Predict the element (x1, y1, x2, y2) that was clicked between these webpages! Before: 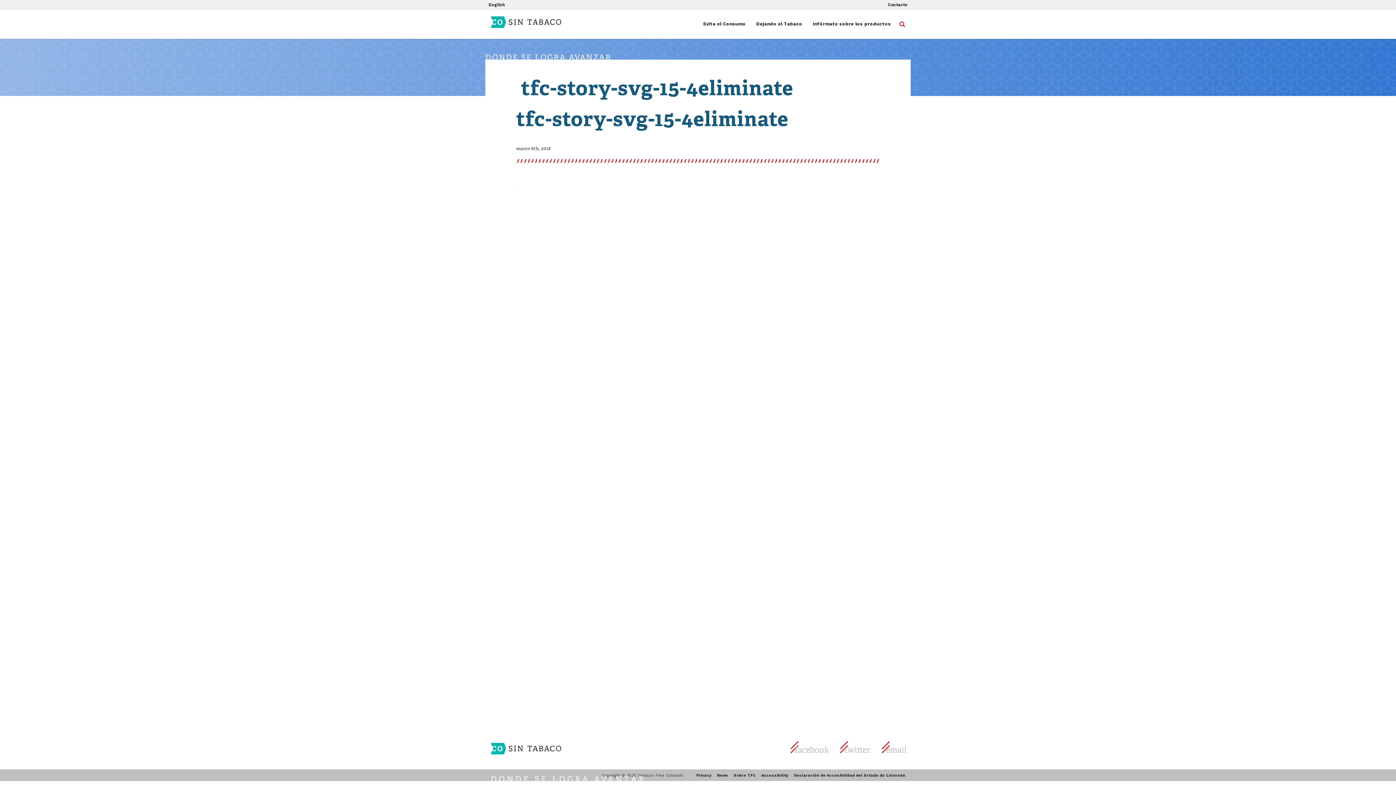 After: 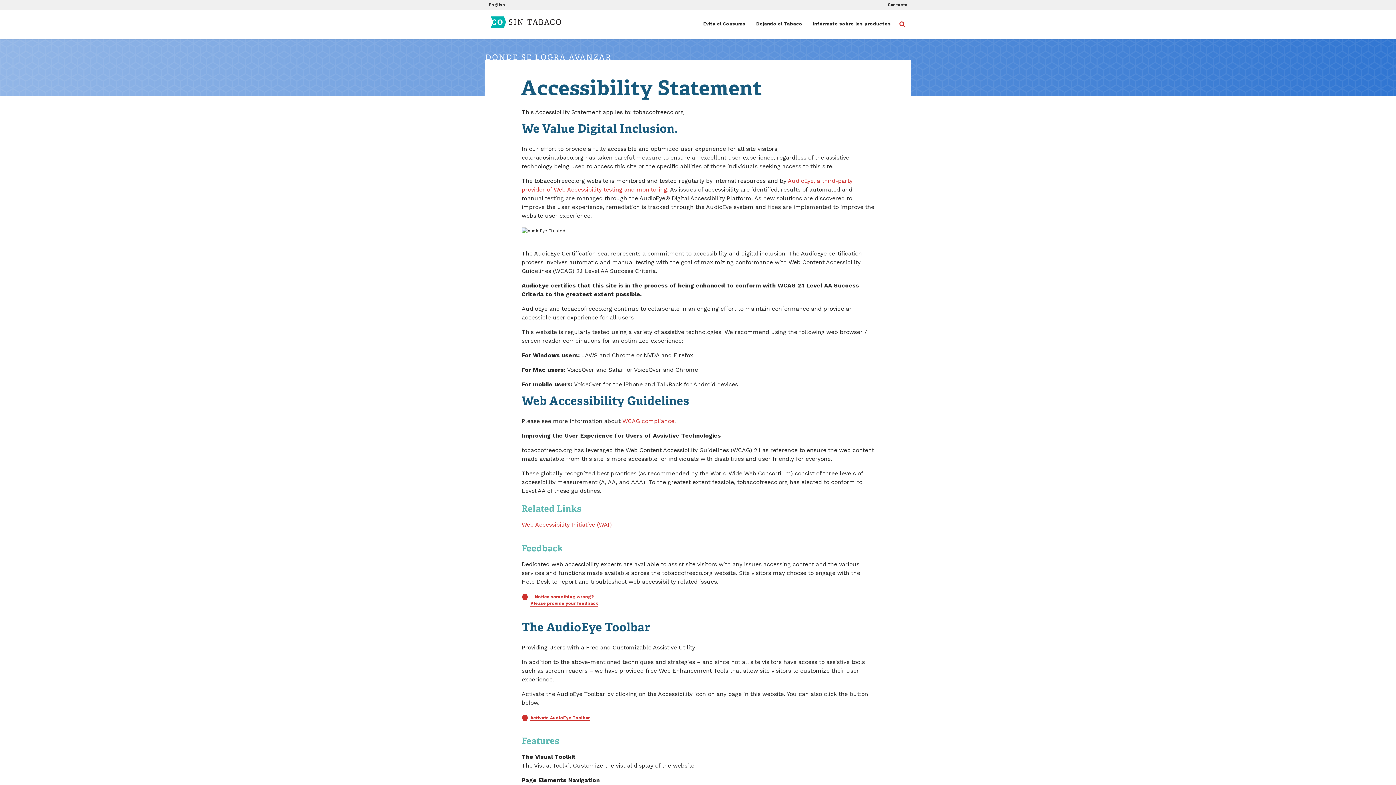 Action: label: Accessibility bbox: (761, 773, 788, 778)